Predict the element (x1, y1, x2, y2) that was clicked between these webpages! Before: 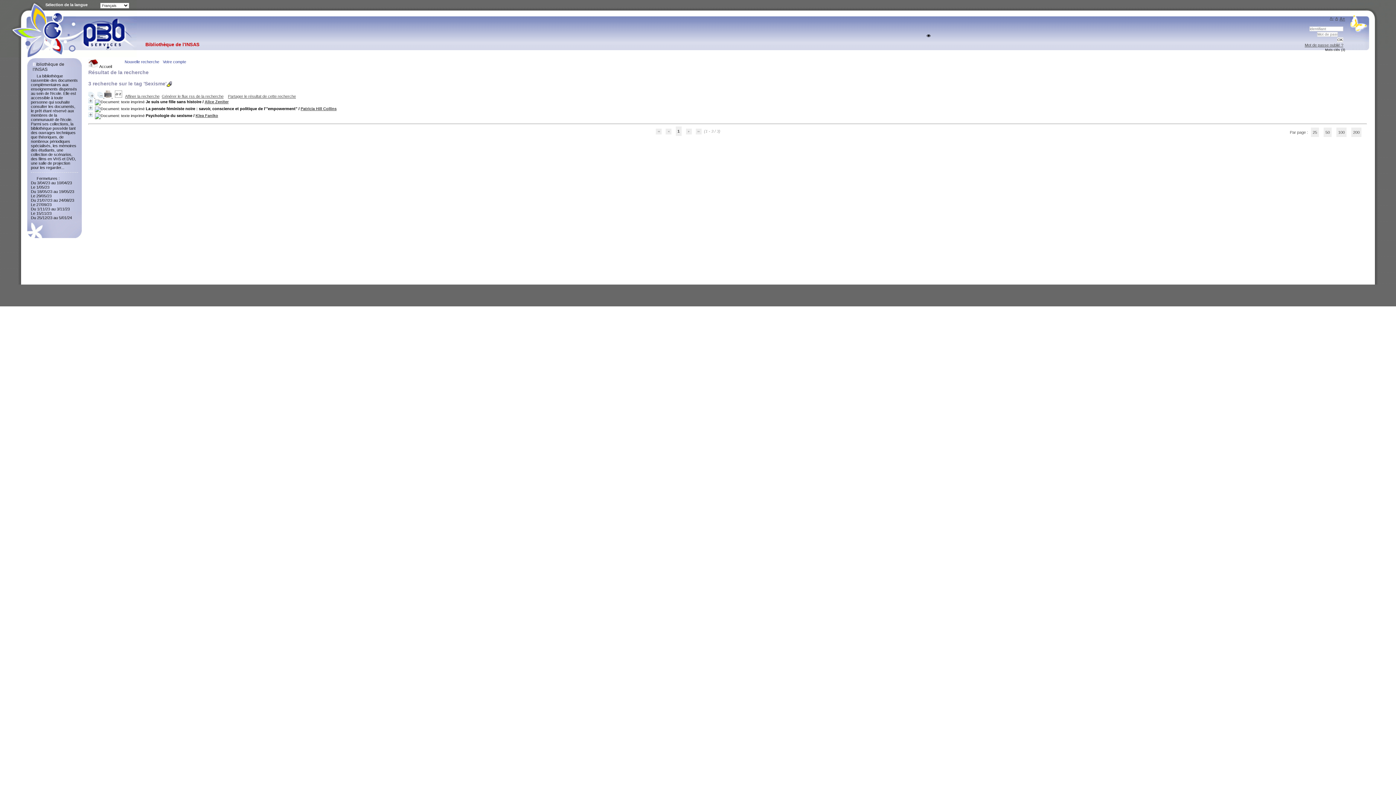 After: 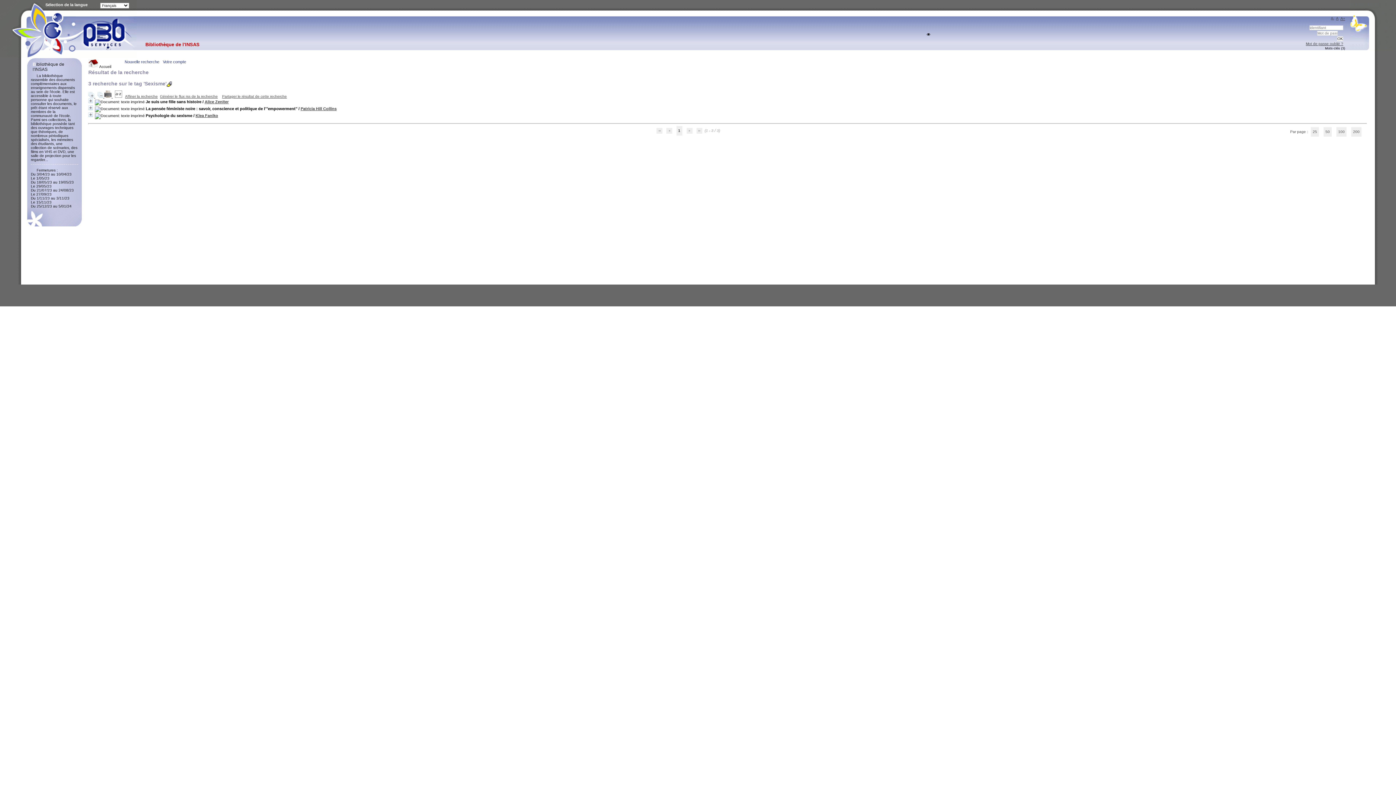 Action: label: A- bbox: (1330, 16, 1333, 20)